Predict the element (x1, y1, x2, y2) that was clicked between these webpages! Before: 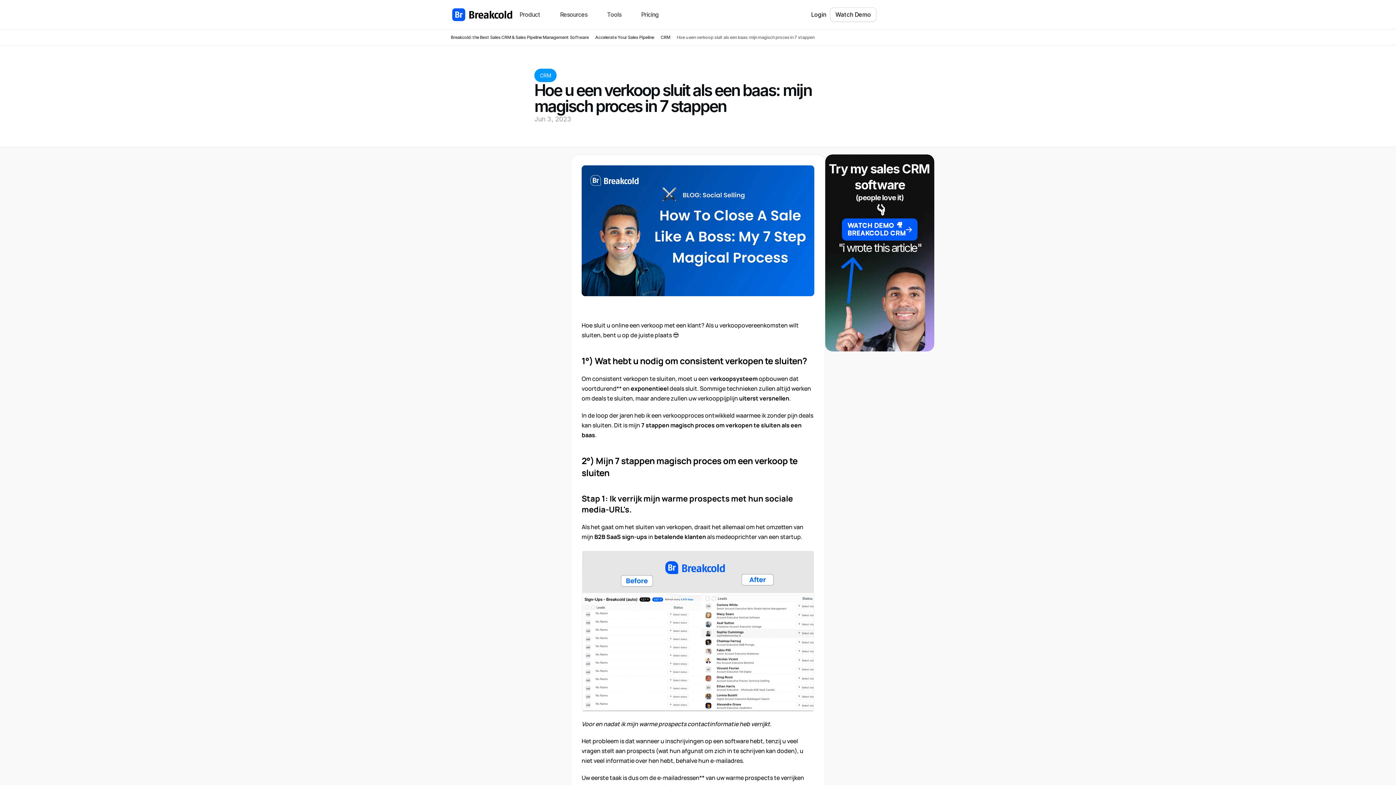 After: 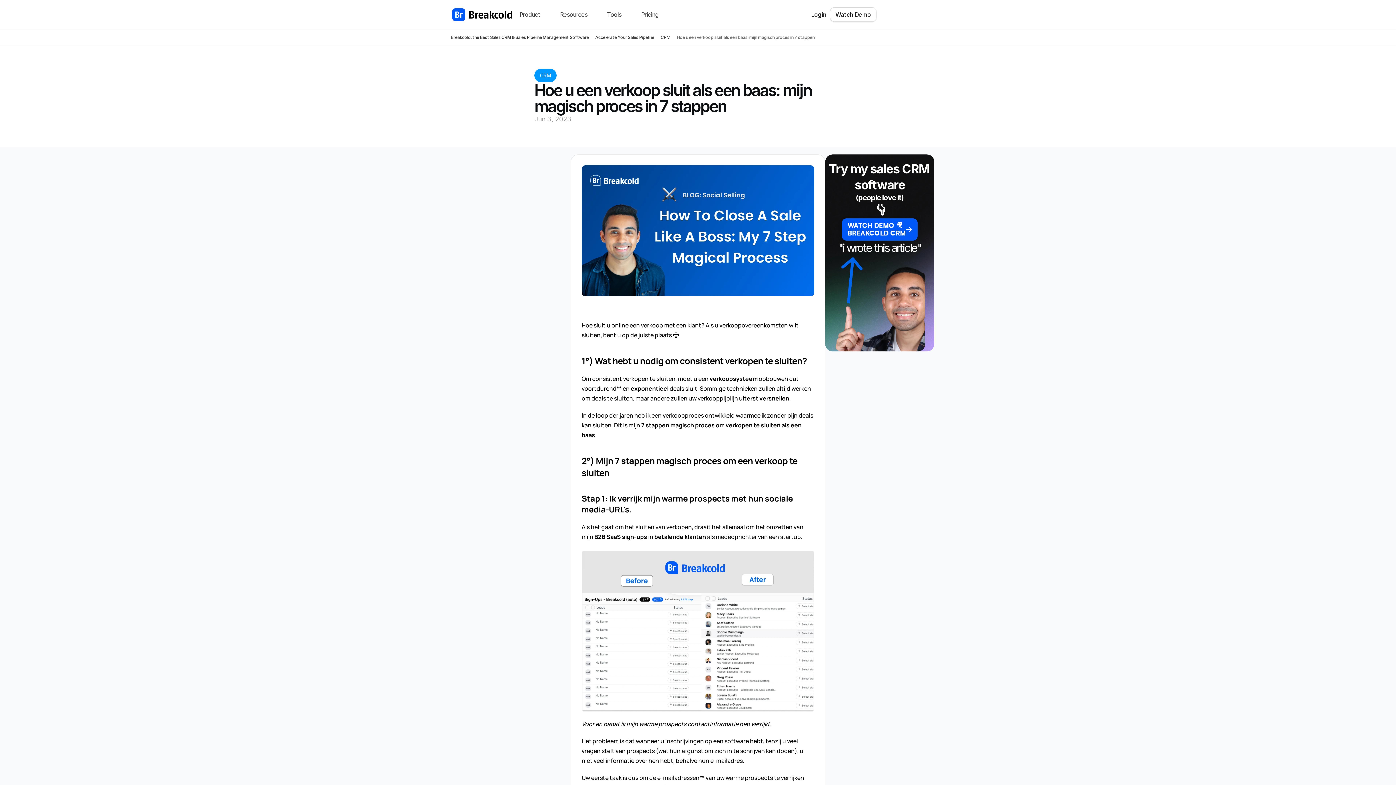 Action: bbox: (834, 255, 925, 351)